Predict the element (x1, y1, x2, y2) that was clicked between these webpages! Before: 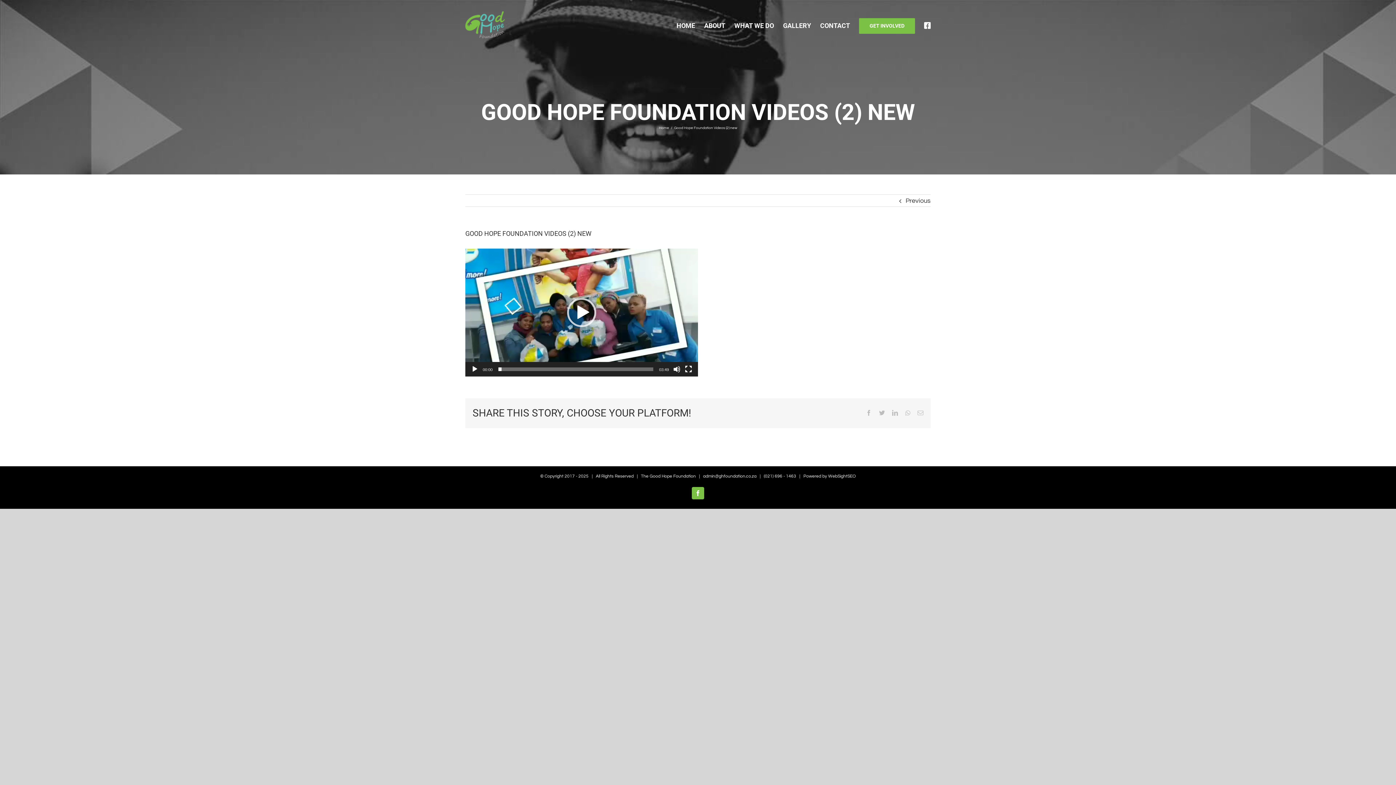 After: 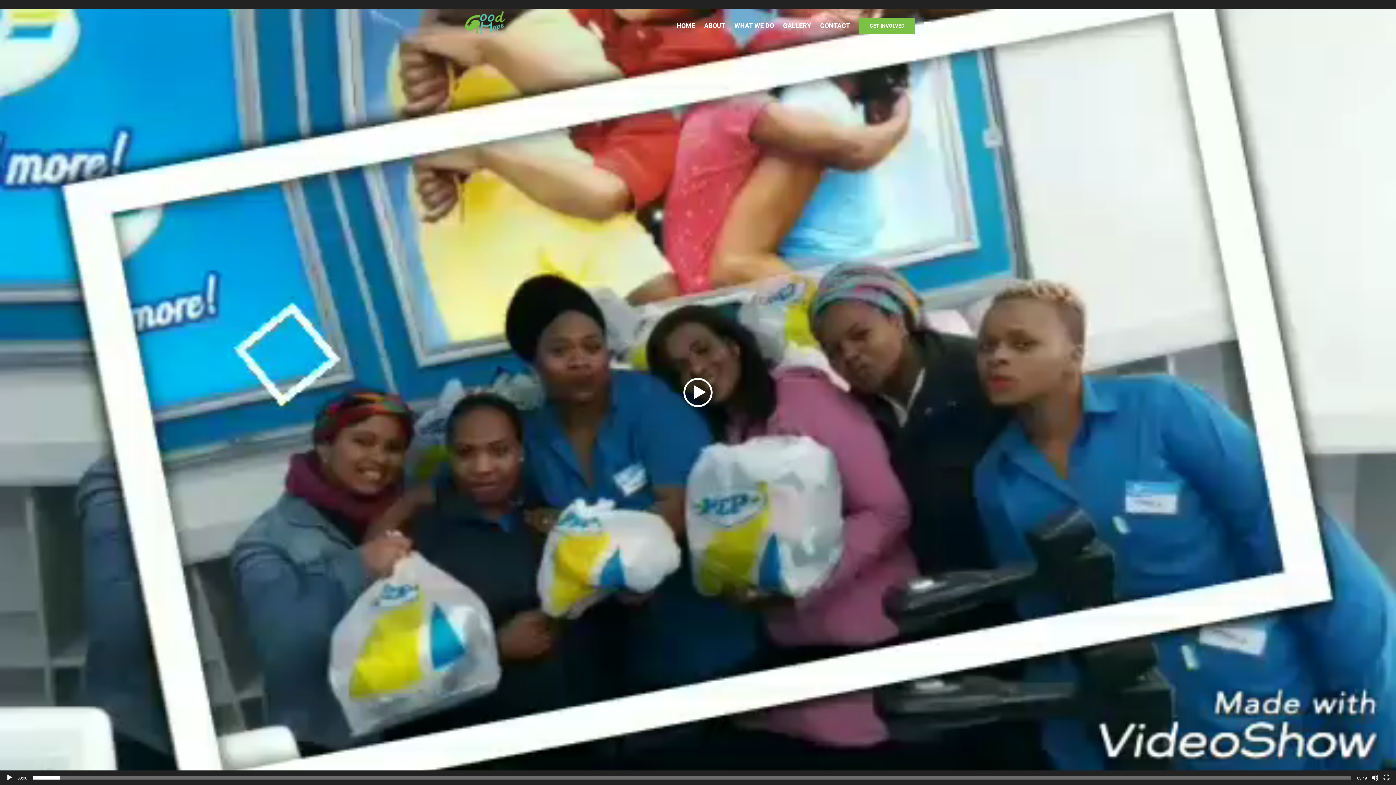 Action: label: Fullscreen bbox: (685, 365, 692, 373)